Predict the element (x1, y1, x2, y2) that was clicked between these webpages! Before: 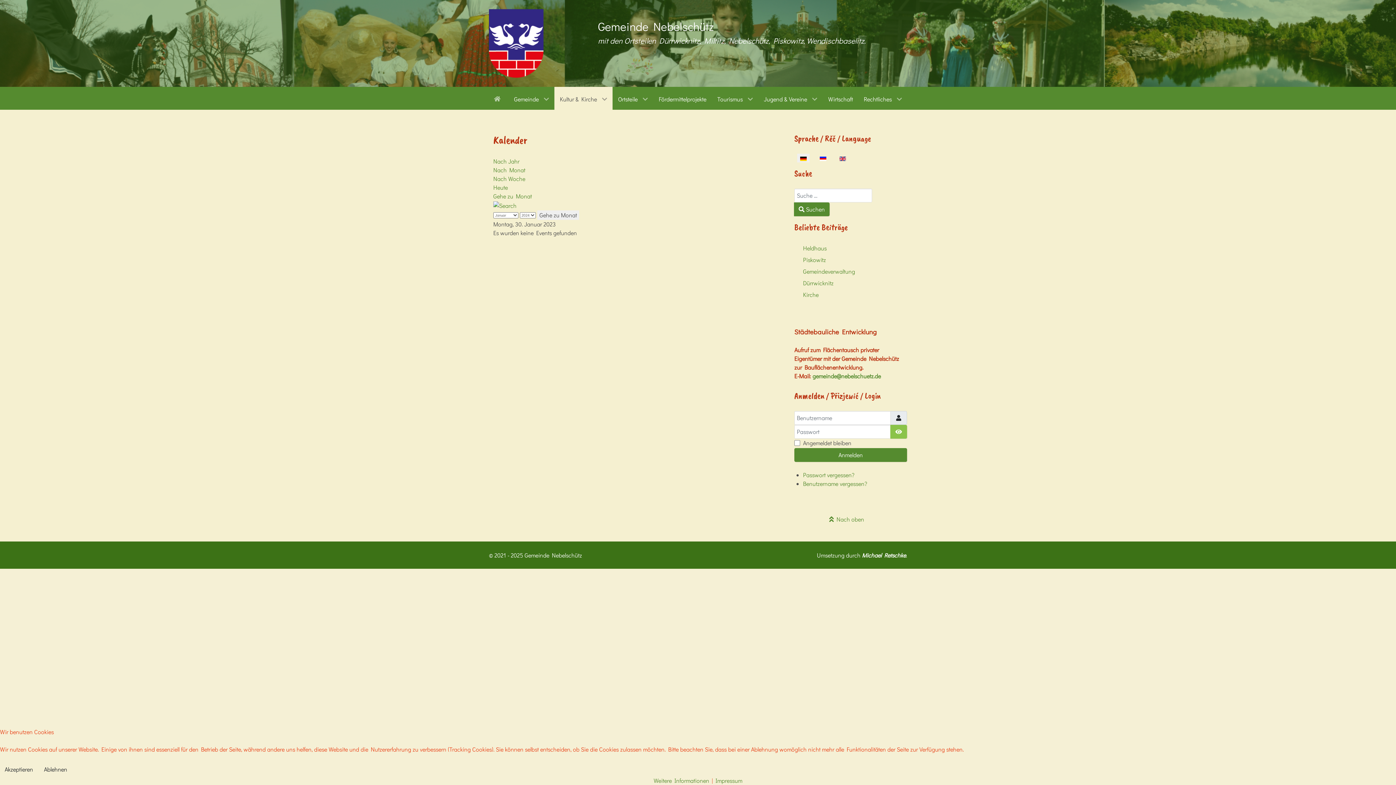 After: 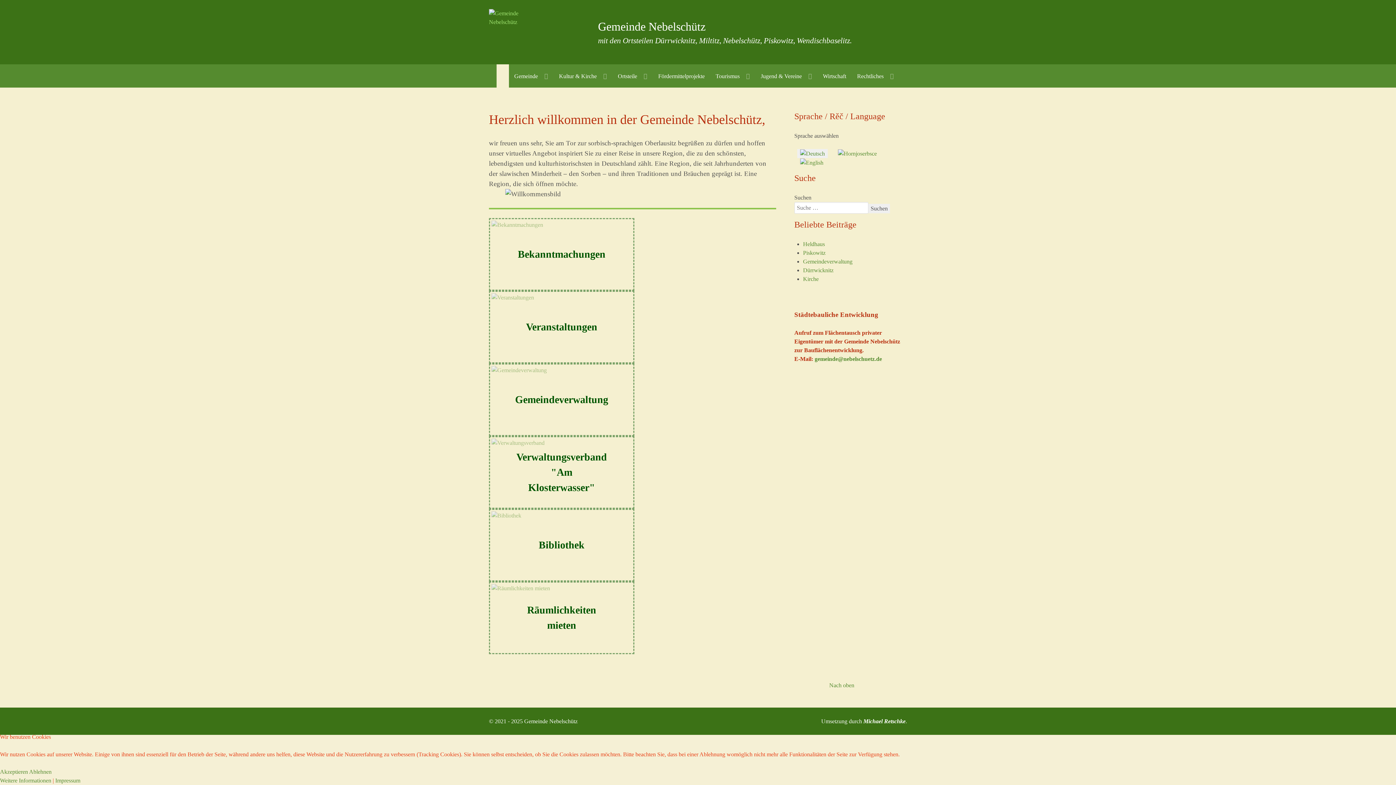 Action: bbox: (488, 86, 508, 109) label: Willkommen